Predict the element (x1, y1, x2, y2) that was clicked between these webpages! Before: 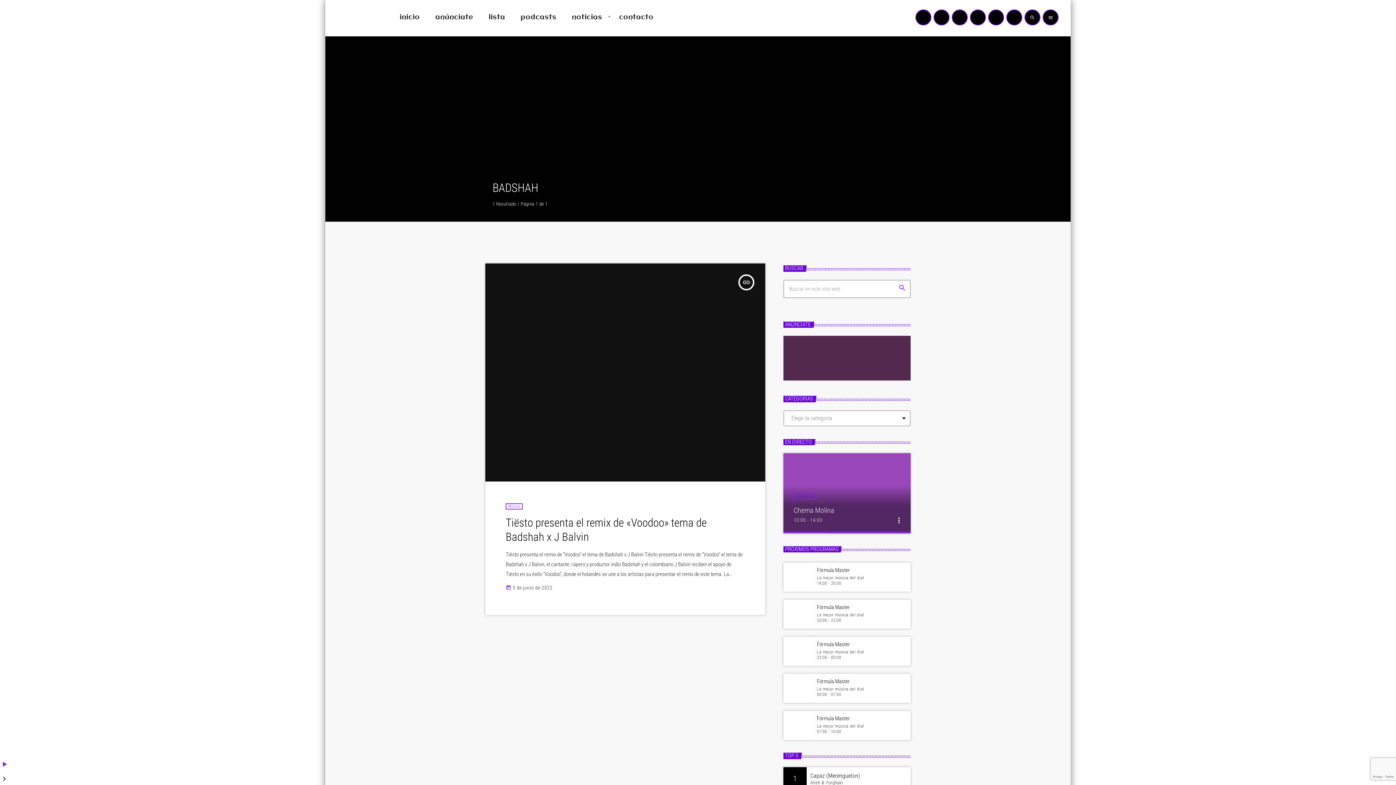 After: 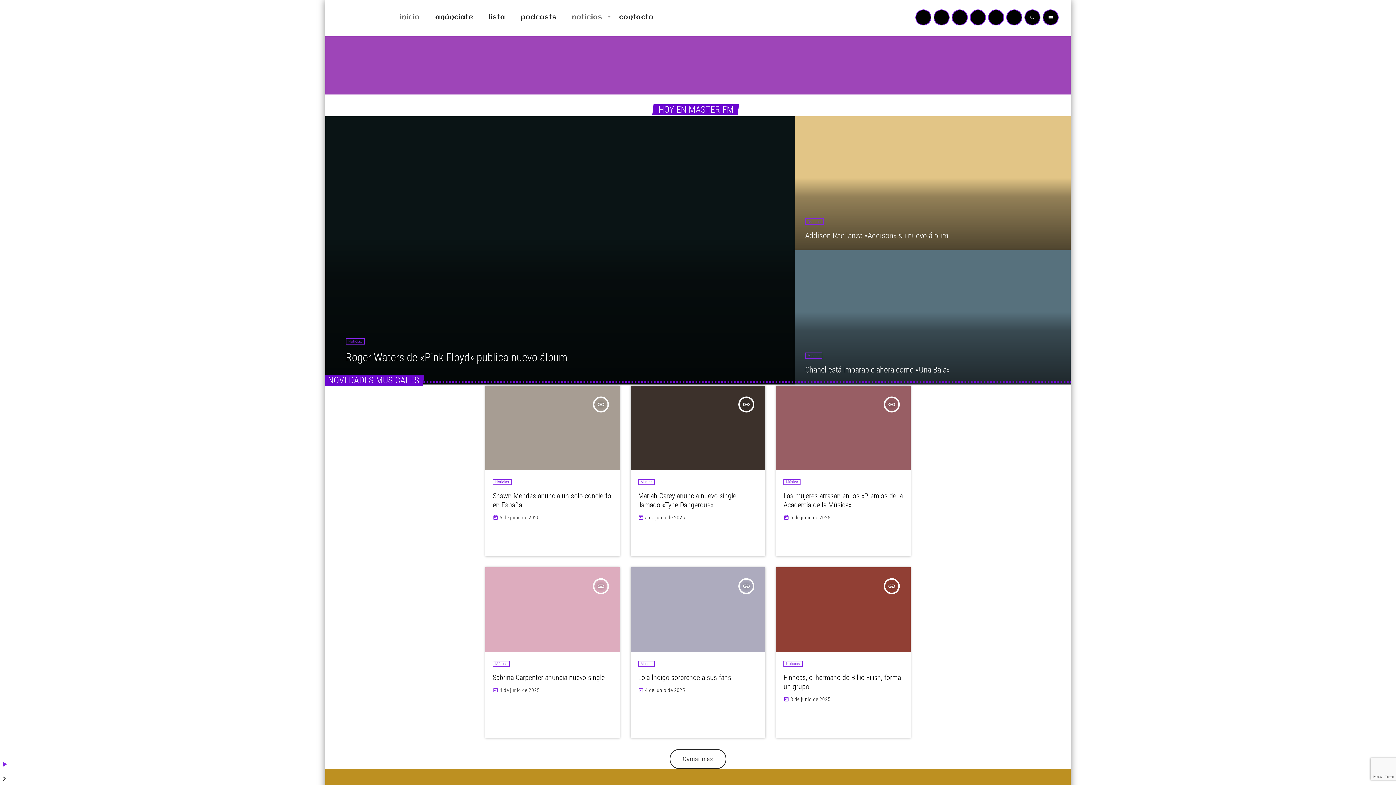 Action: label: noticias bbox: (564, 5, 611, 29)